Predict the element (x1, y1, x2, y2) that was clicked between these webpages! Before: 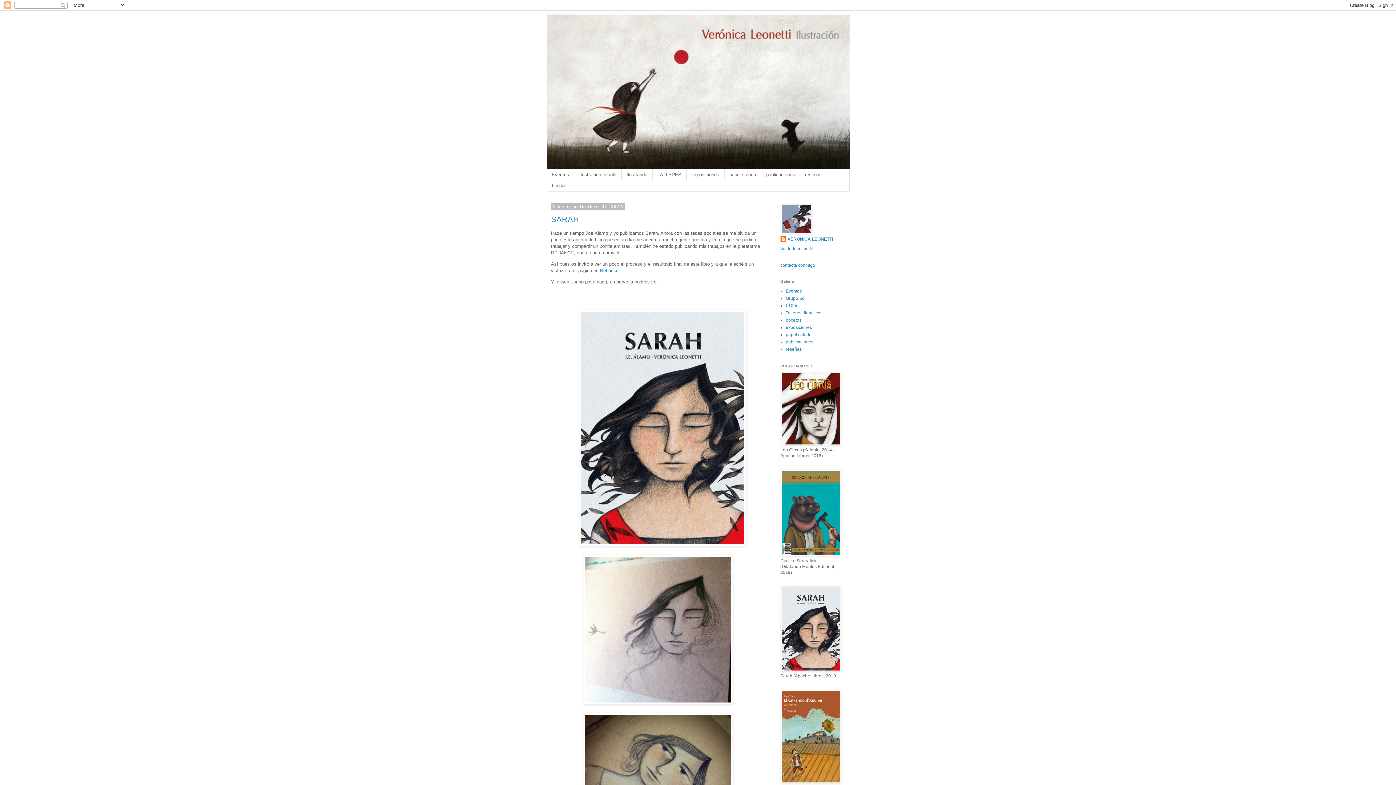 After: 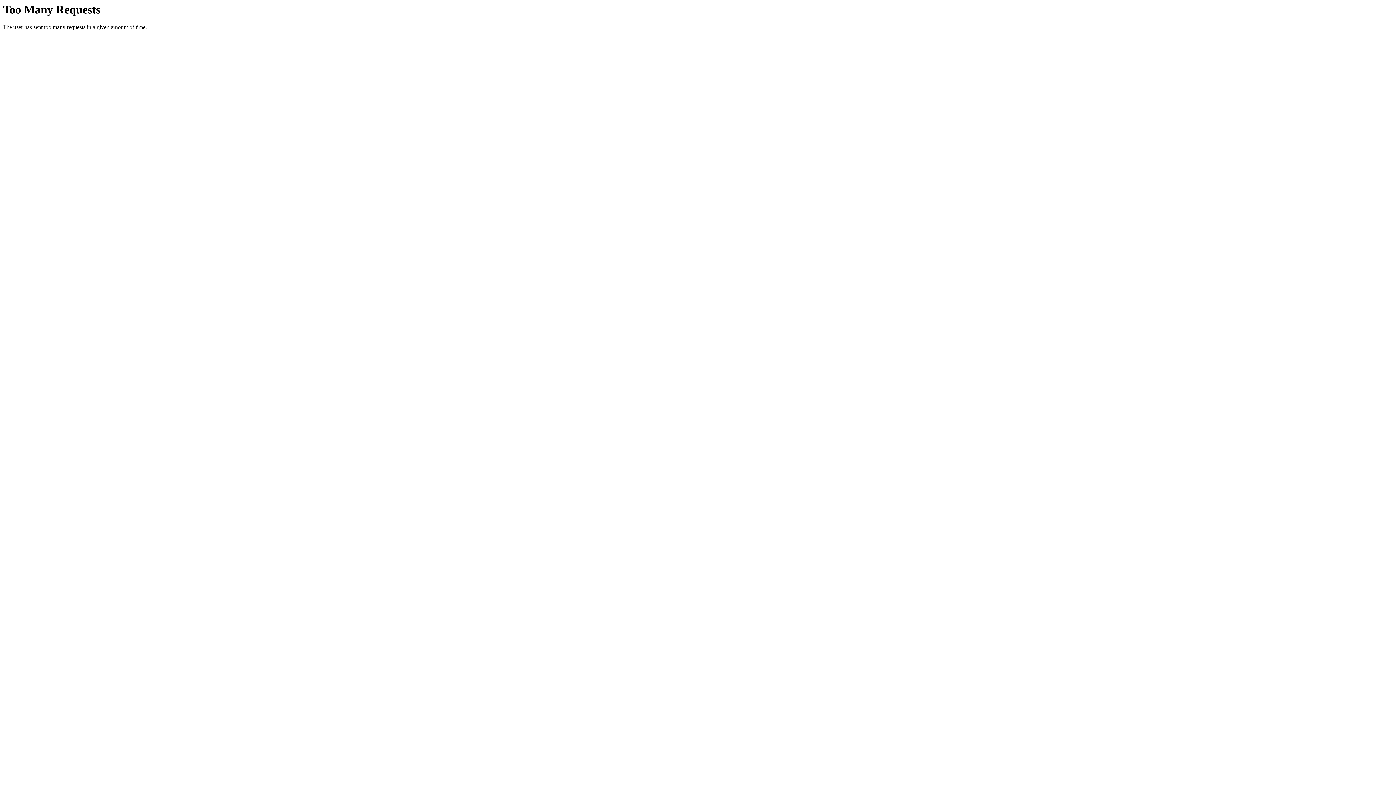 Action: bbox: (780, 441, 840, 446)